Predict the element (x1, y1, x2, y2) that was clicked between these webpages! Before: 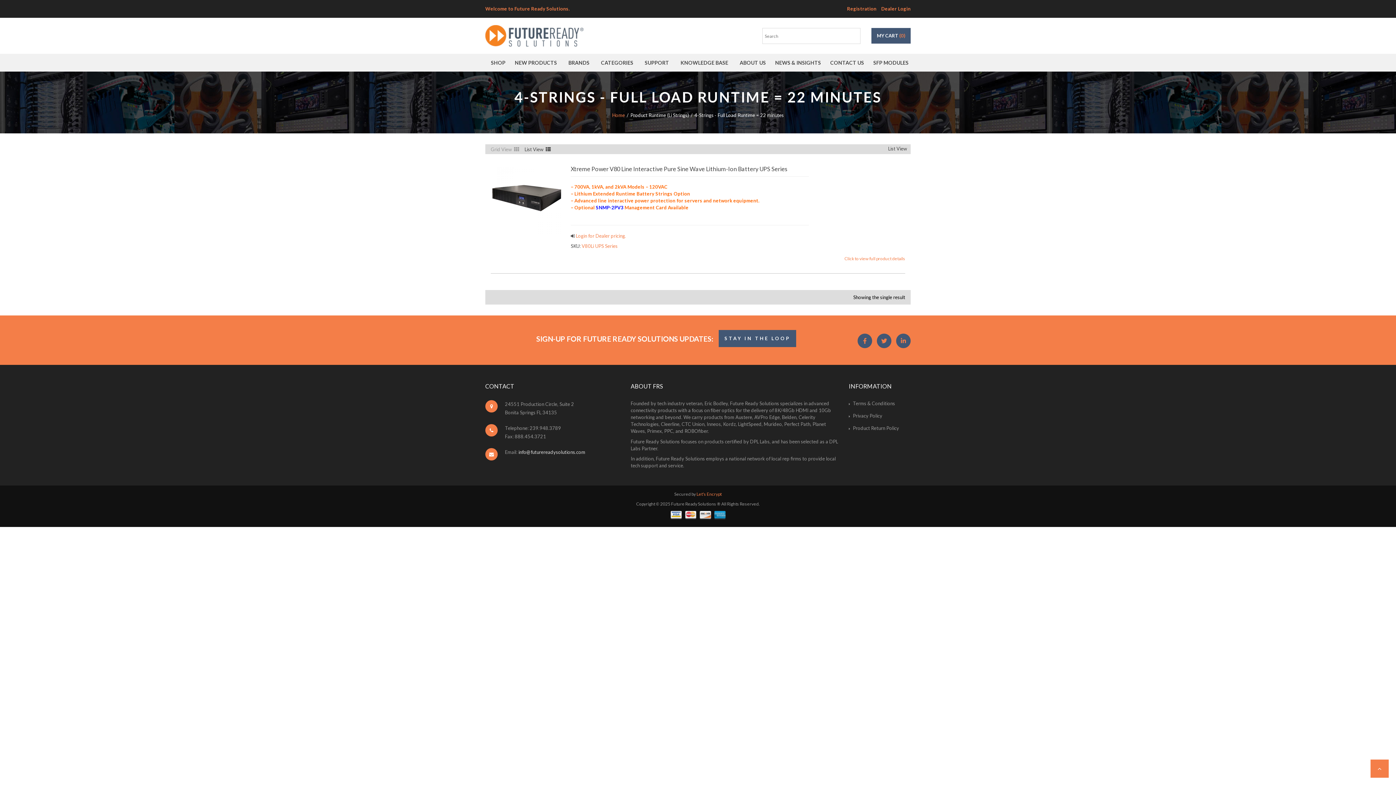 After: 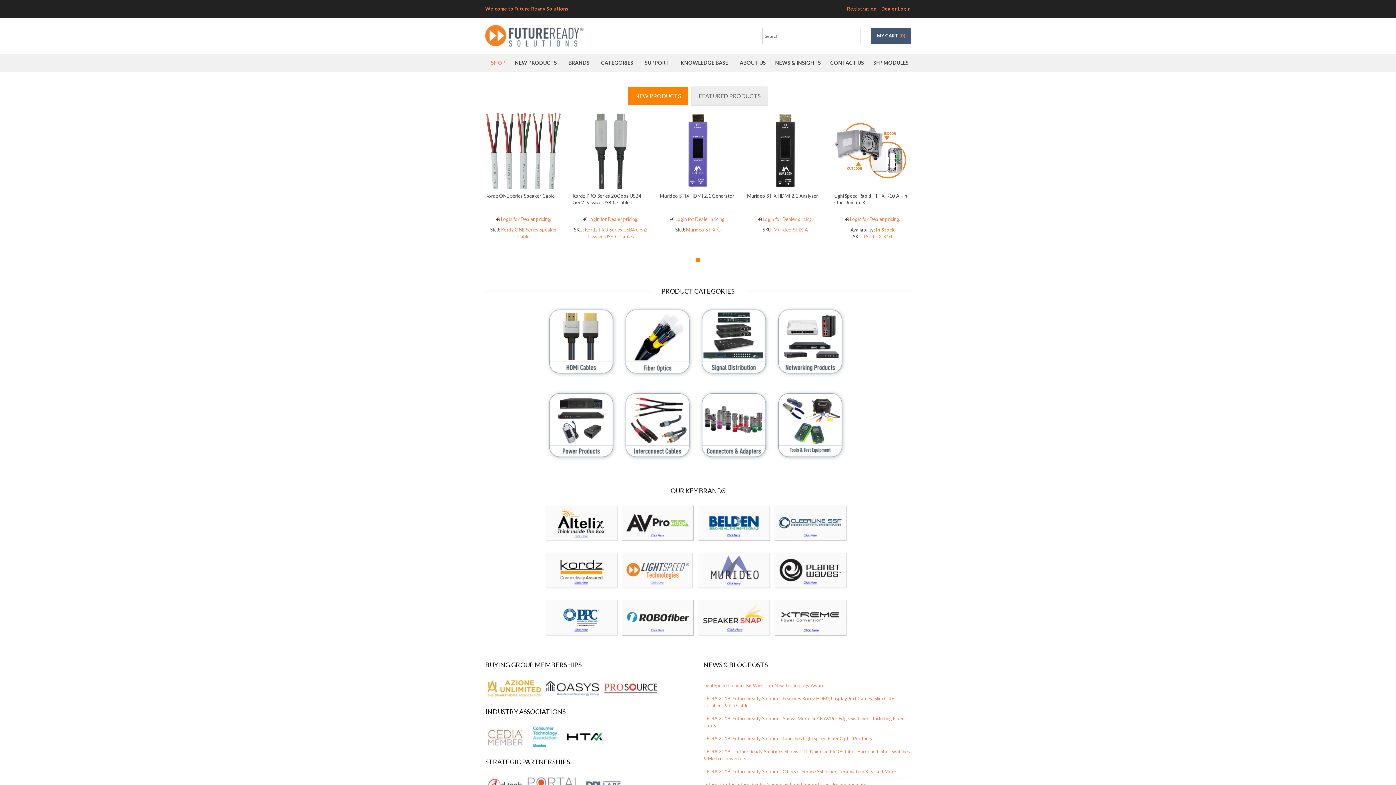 Action: bbox: (487, 53, 509, 71) label: SHOP